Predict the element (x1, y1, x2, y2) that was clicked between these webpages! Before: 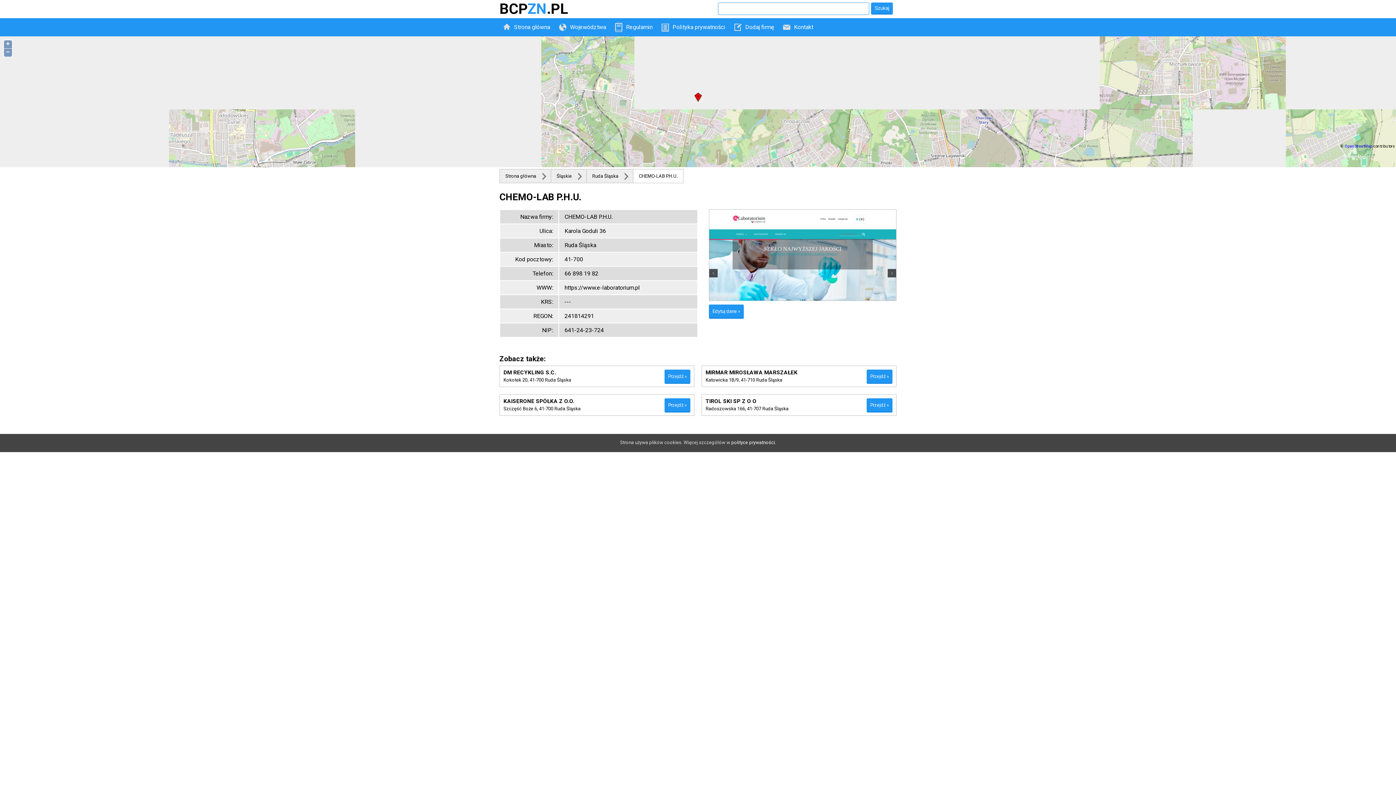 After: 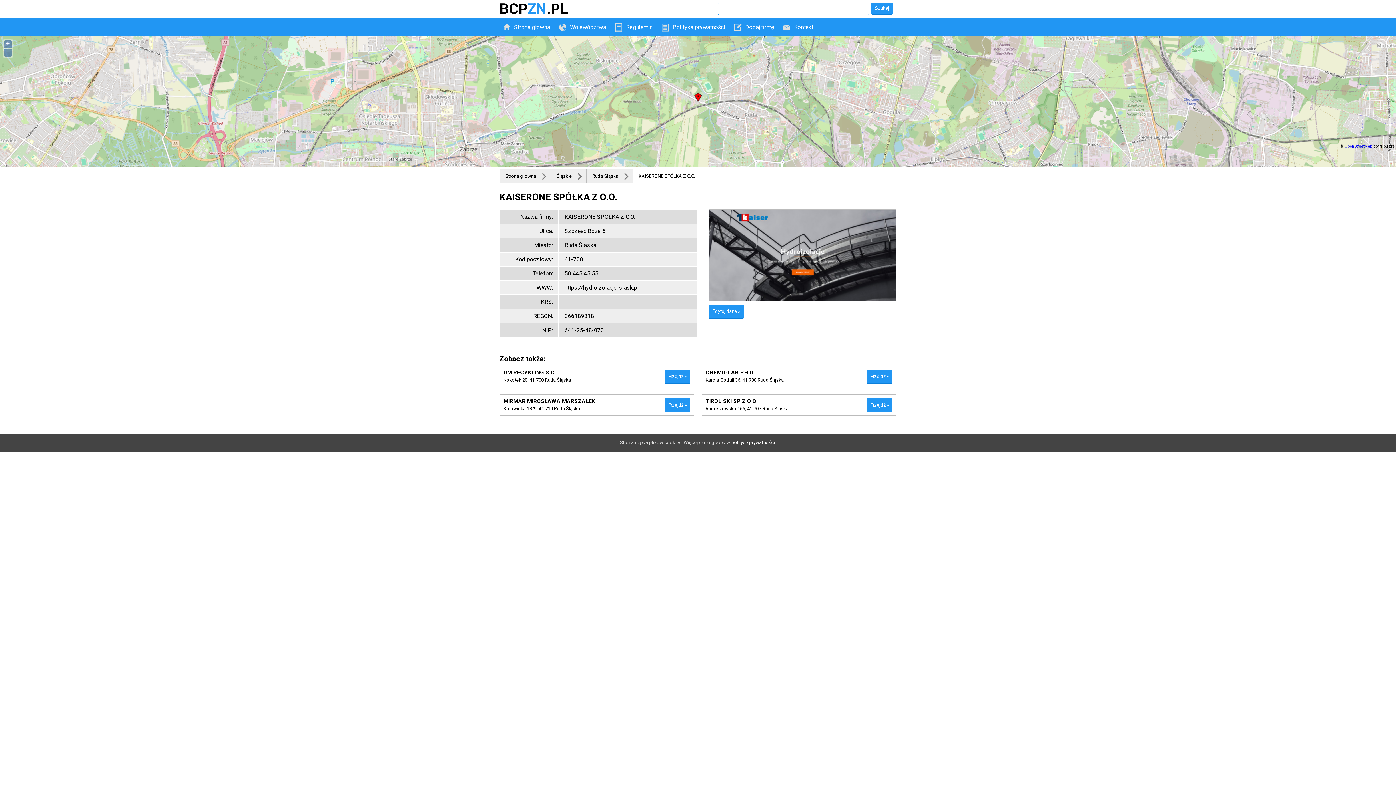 Action: bbox: (664, 398, 690, 412) label: Przejdź »